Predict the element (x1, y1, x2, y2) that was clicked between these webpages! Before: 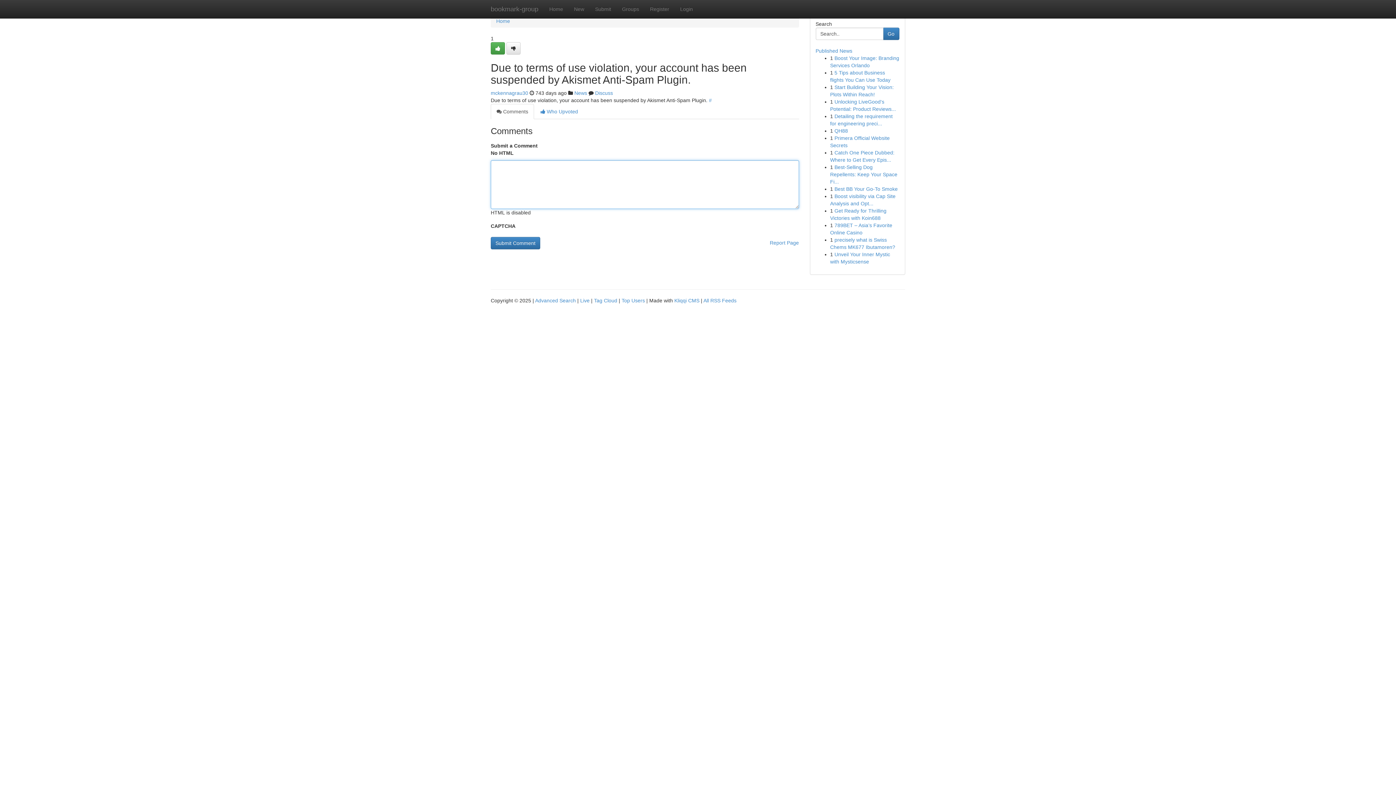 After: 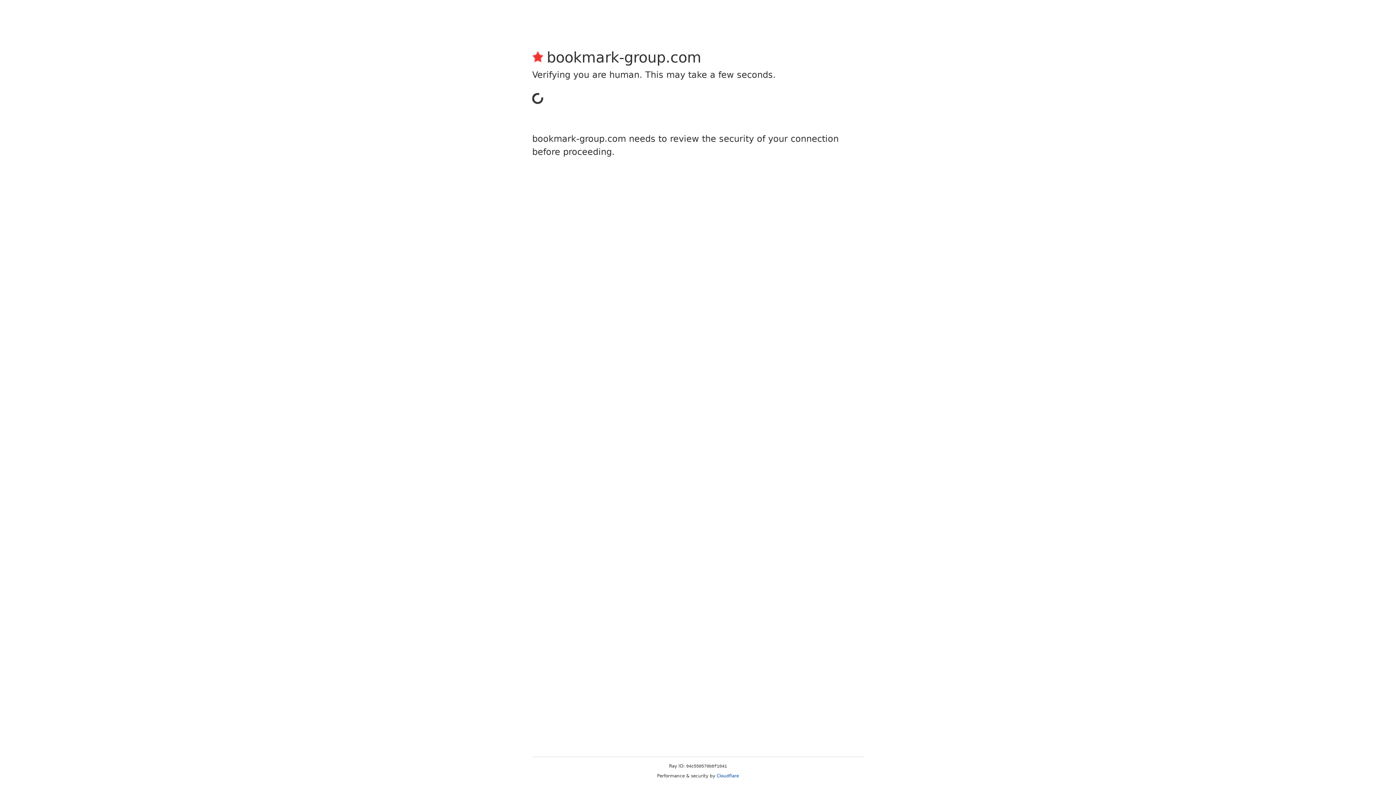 Action: bbox: (490, 42, 505, 54)